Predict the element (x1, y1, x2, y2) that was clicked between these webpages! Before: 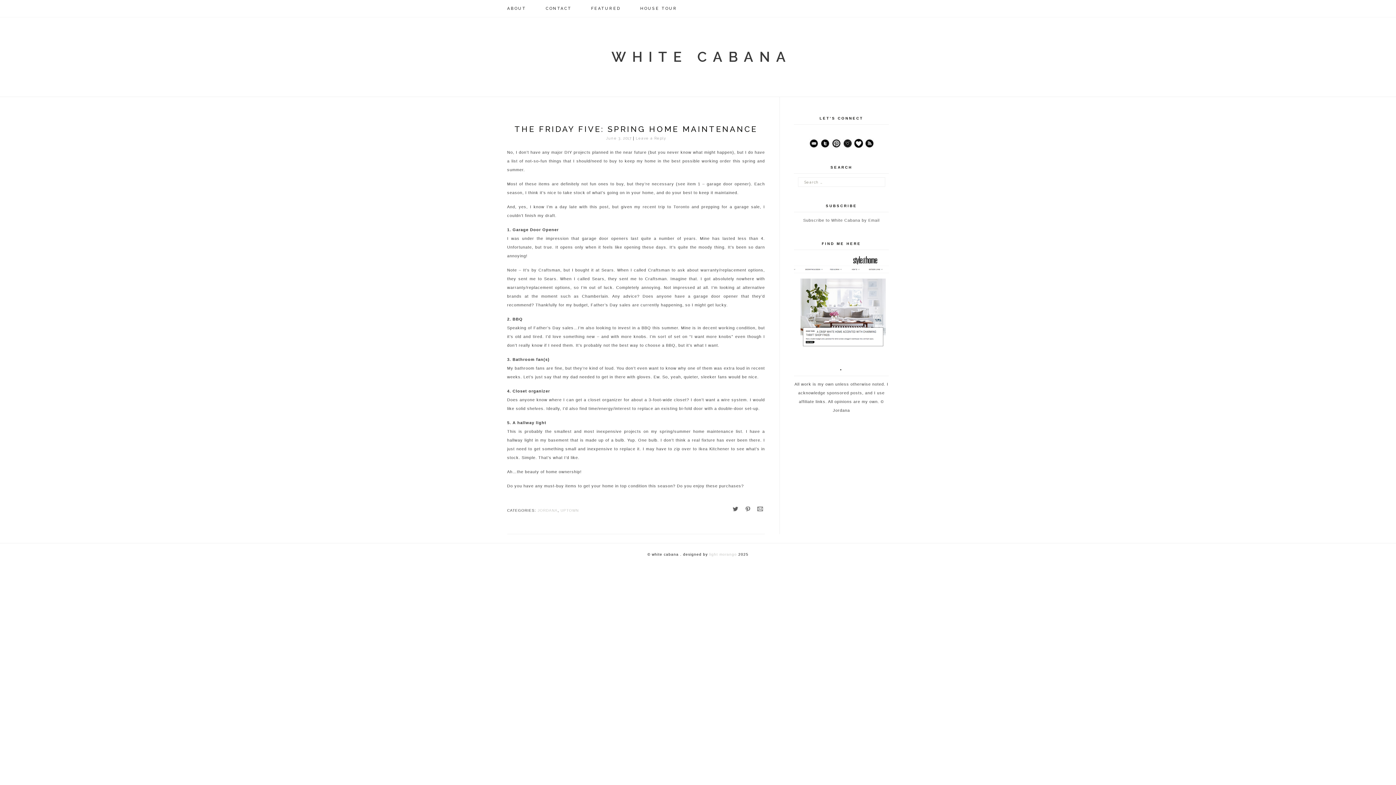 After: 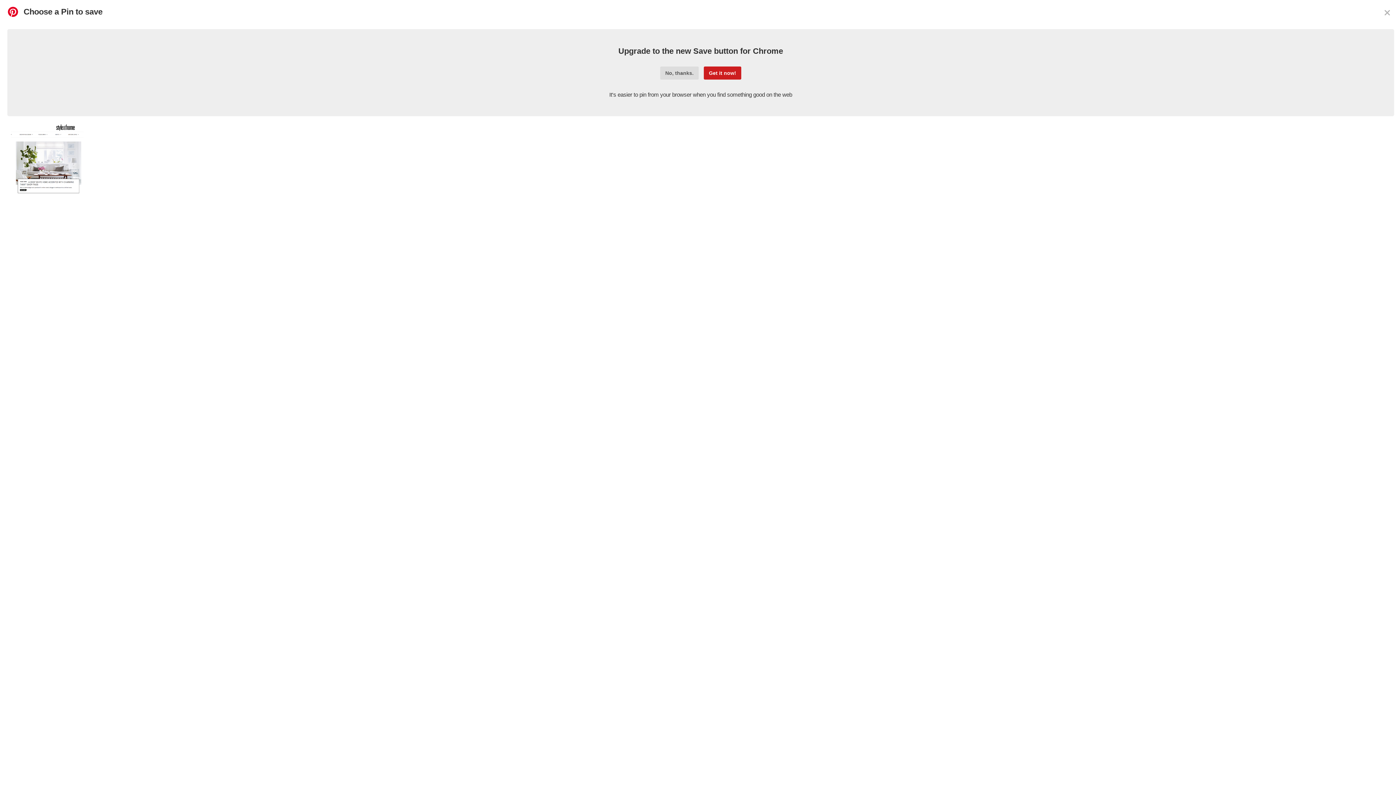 Action: bbox: (740, 505, 752, 514)